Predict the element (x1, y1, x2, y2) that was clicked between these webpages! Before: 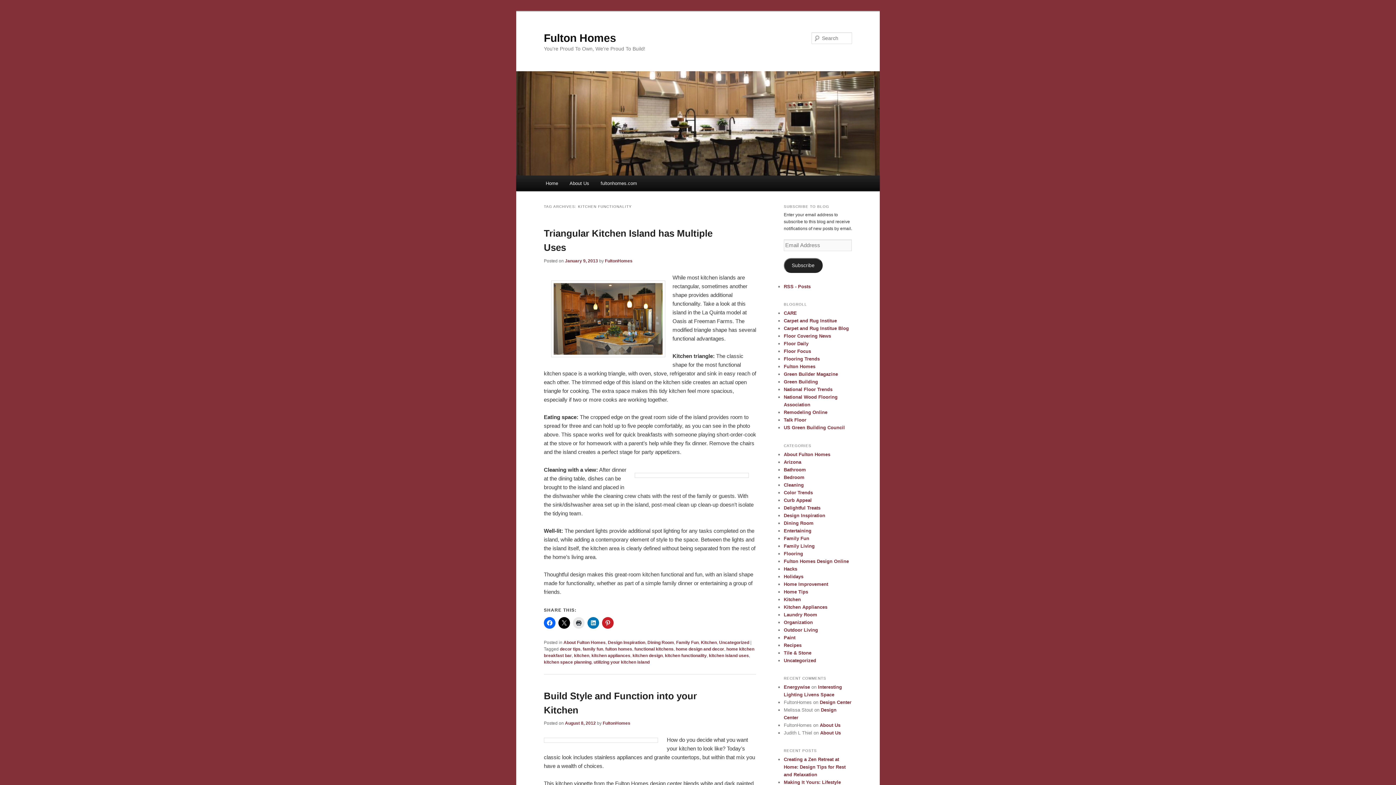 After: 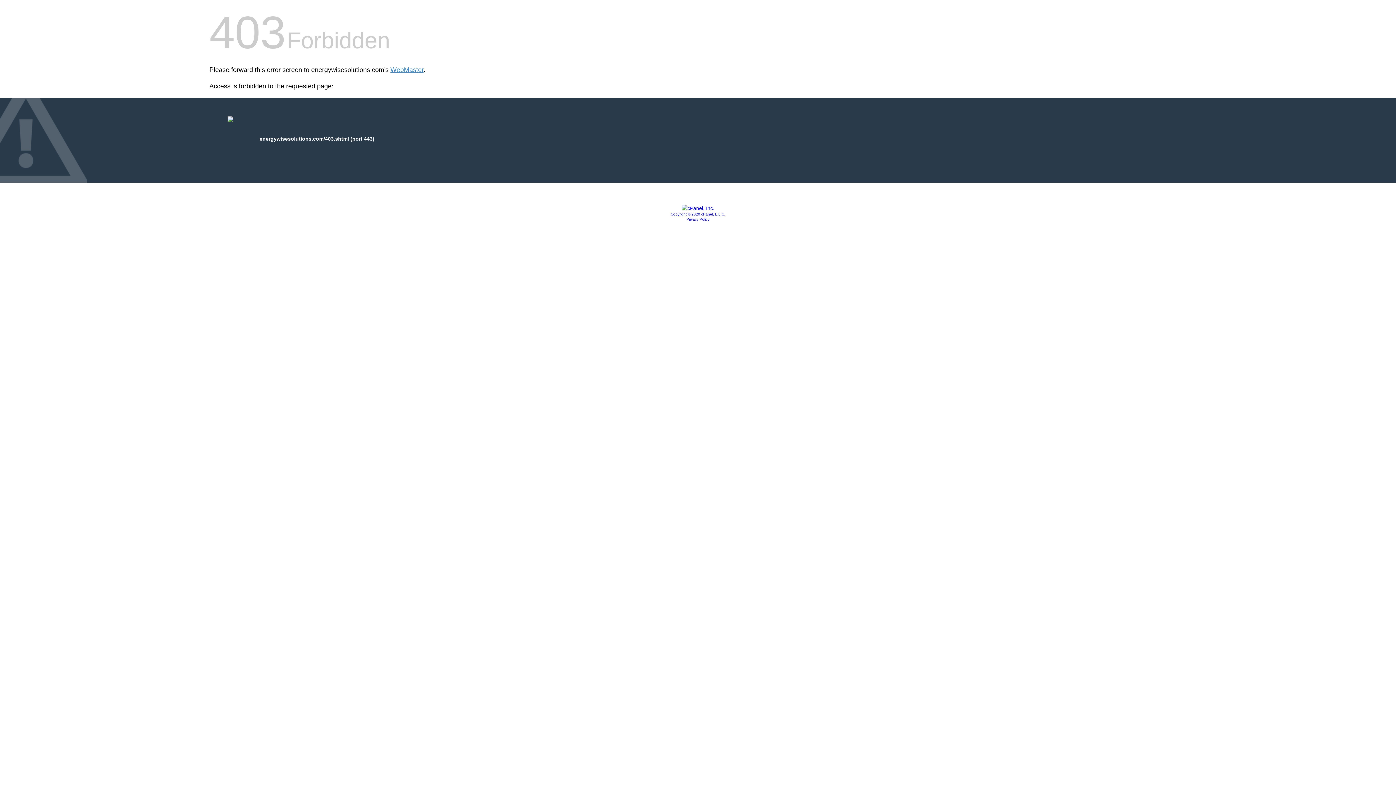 Action: label: Energywise bbox: (784, 684, 810, 690)